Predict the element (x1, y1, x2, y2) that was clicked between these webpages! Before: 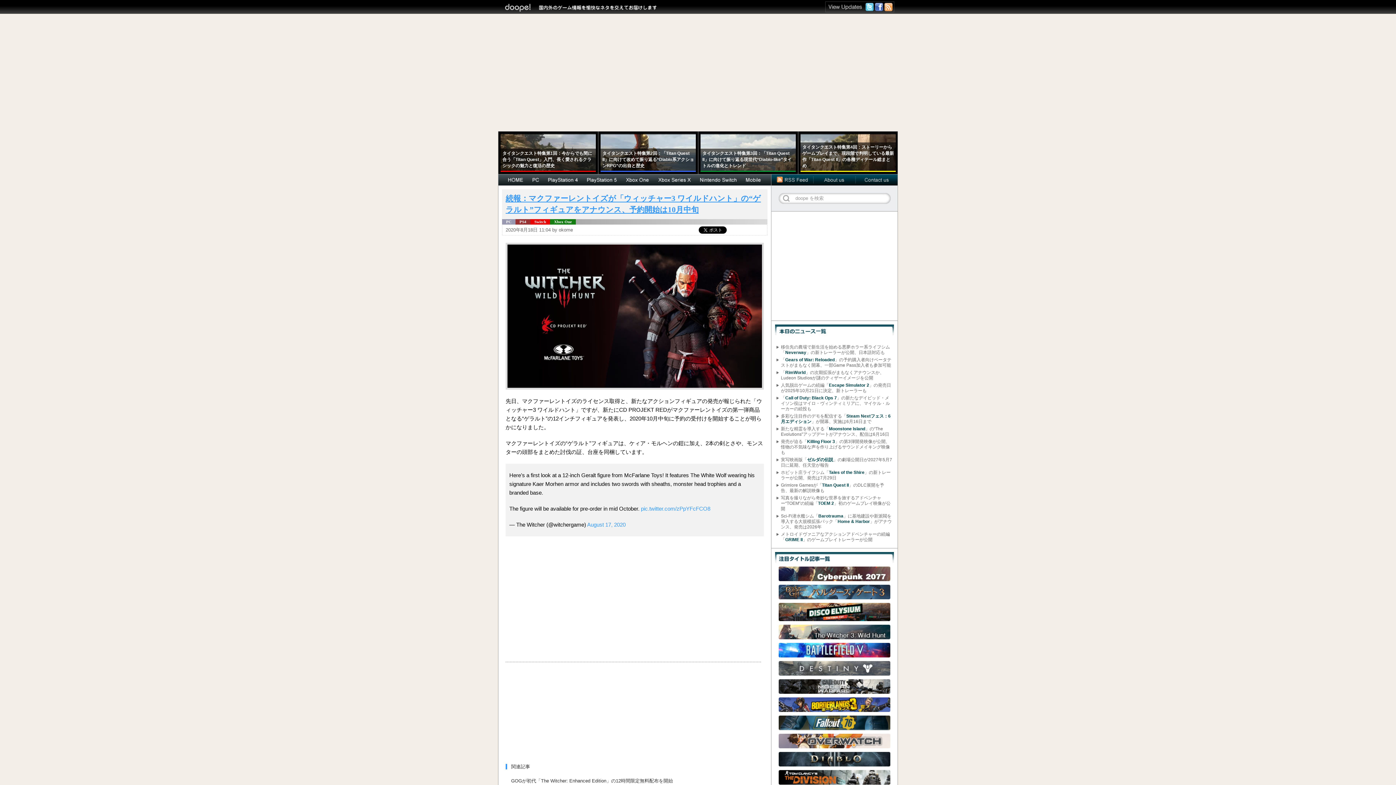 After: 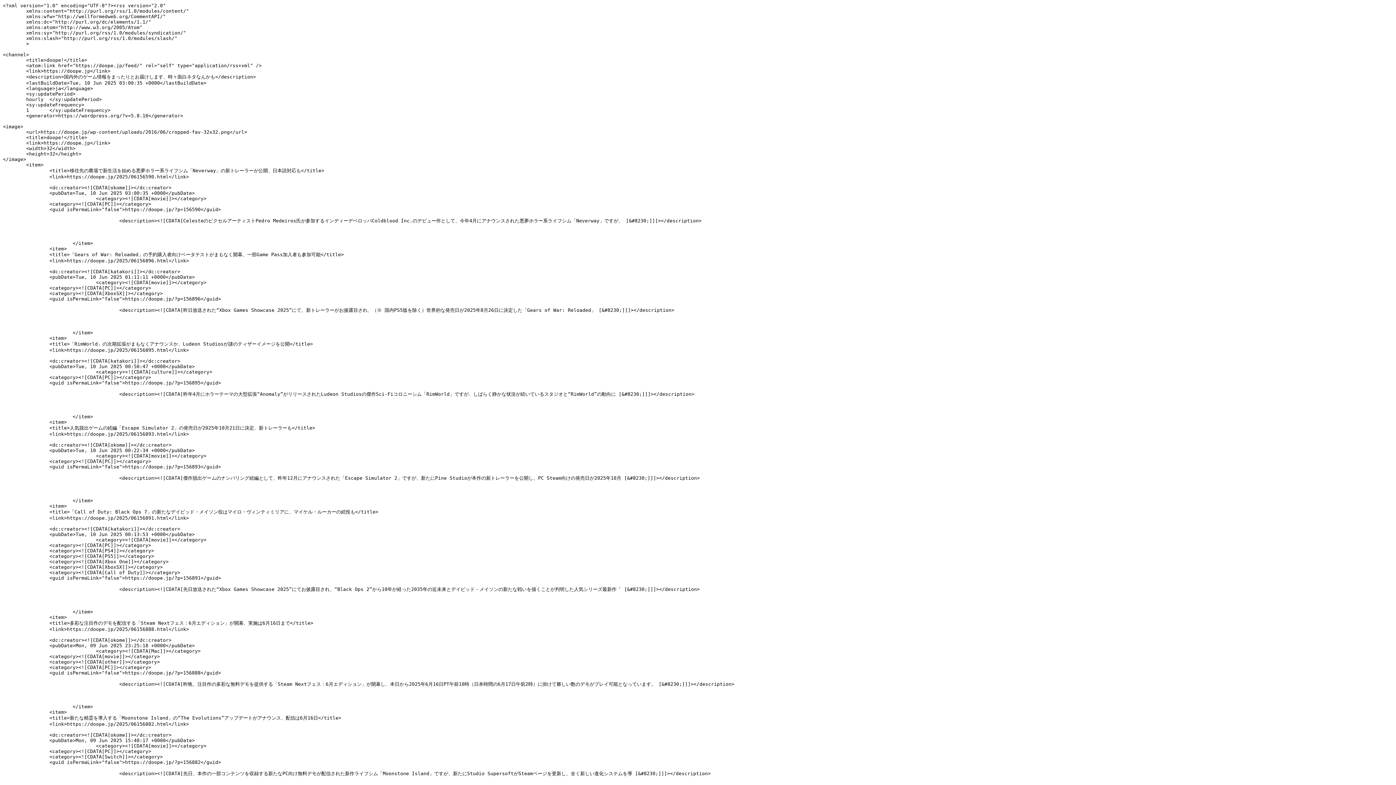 Action: bbox: (771, 174, 813, 185)